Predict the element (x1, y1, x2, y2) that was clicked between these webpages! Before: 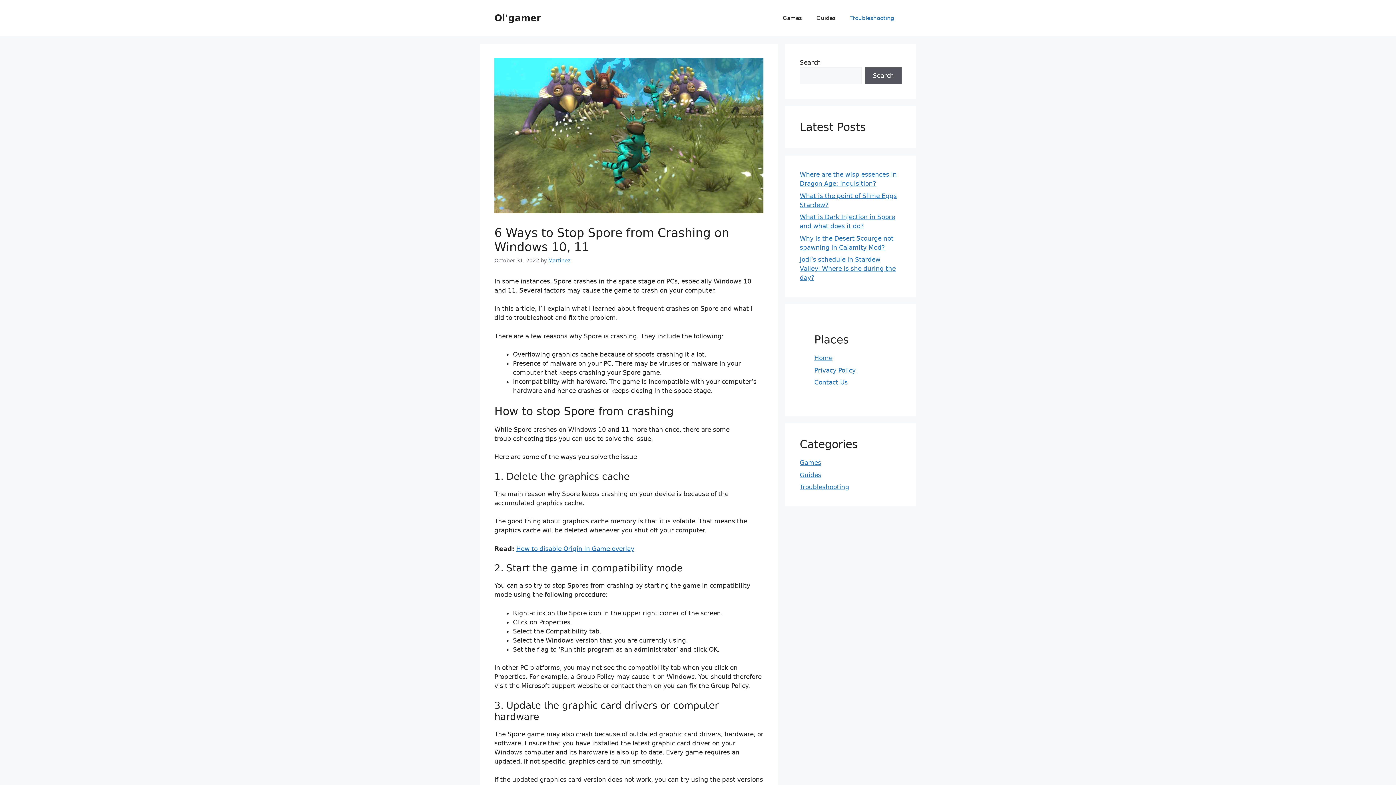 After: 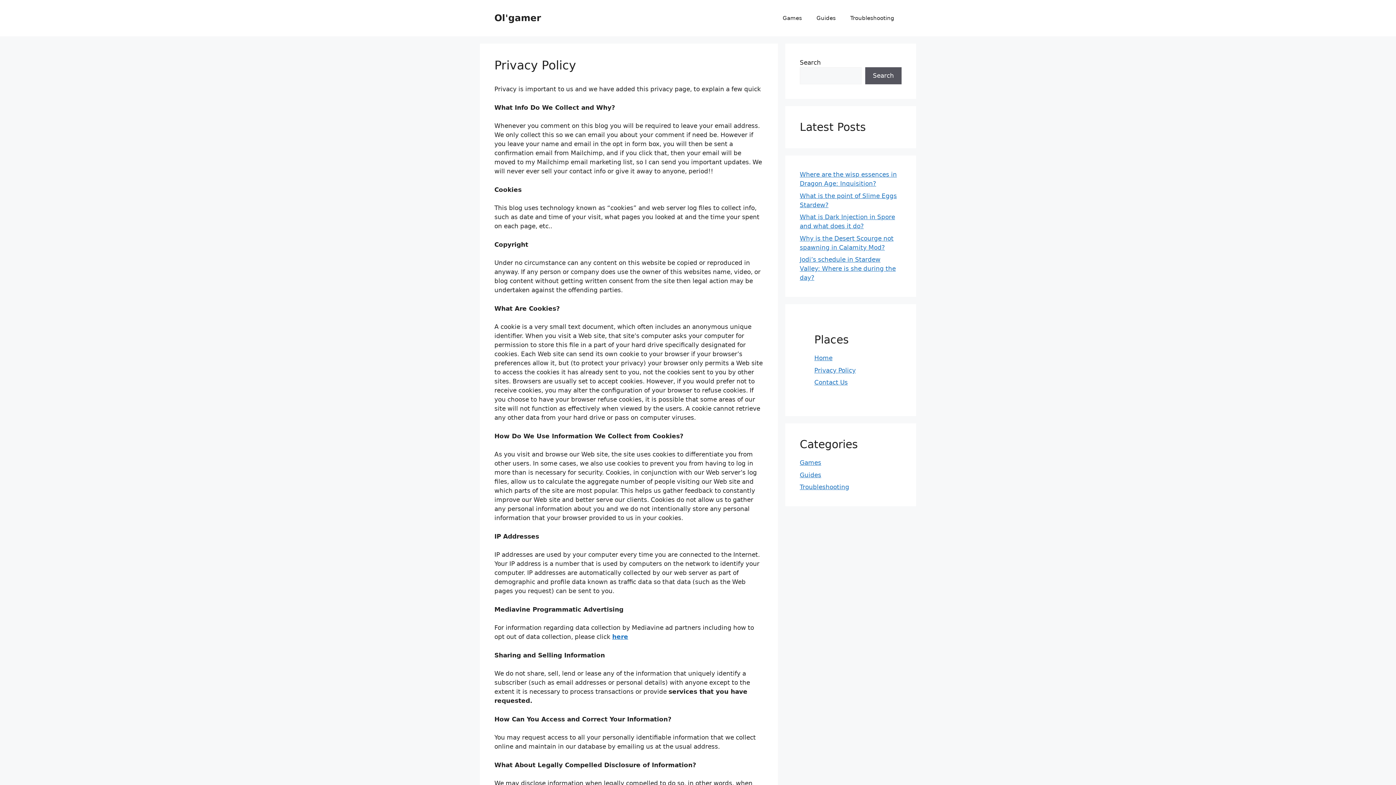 Action: label: Privacy Policy bbox: (814, 366, 856, 374)